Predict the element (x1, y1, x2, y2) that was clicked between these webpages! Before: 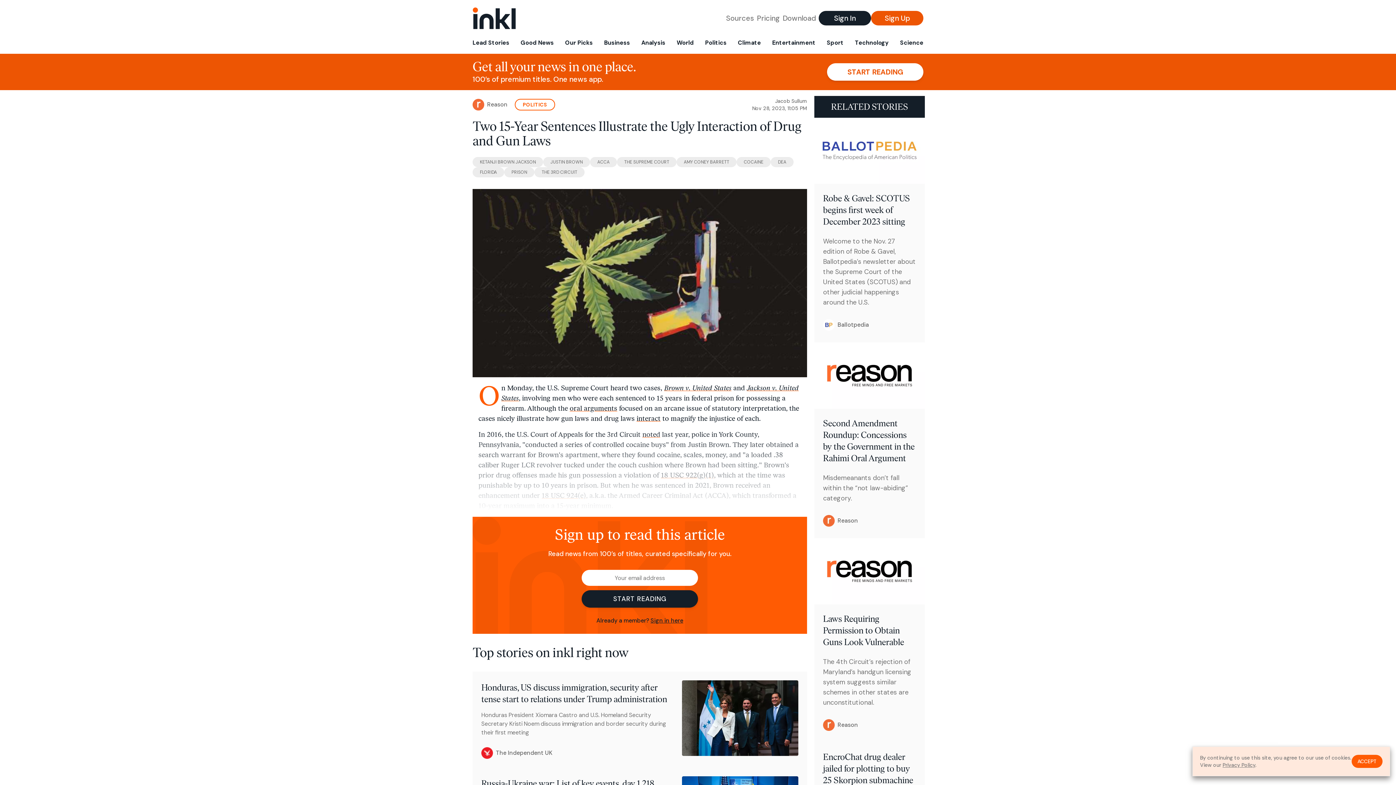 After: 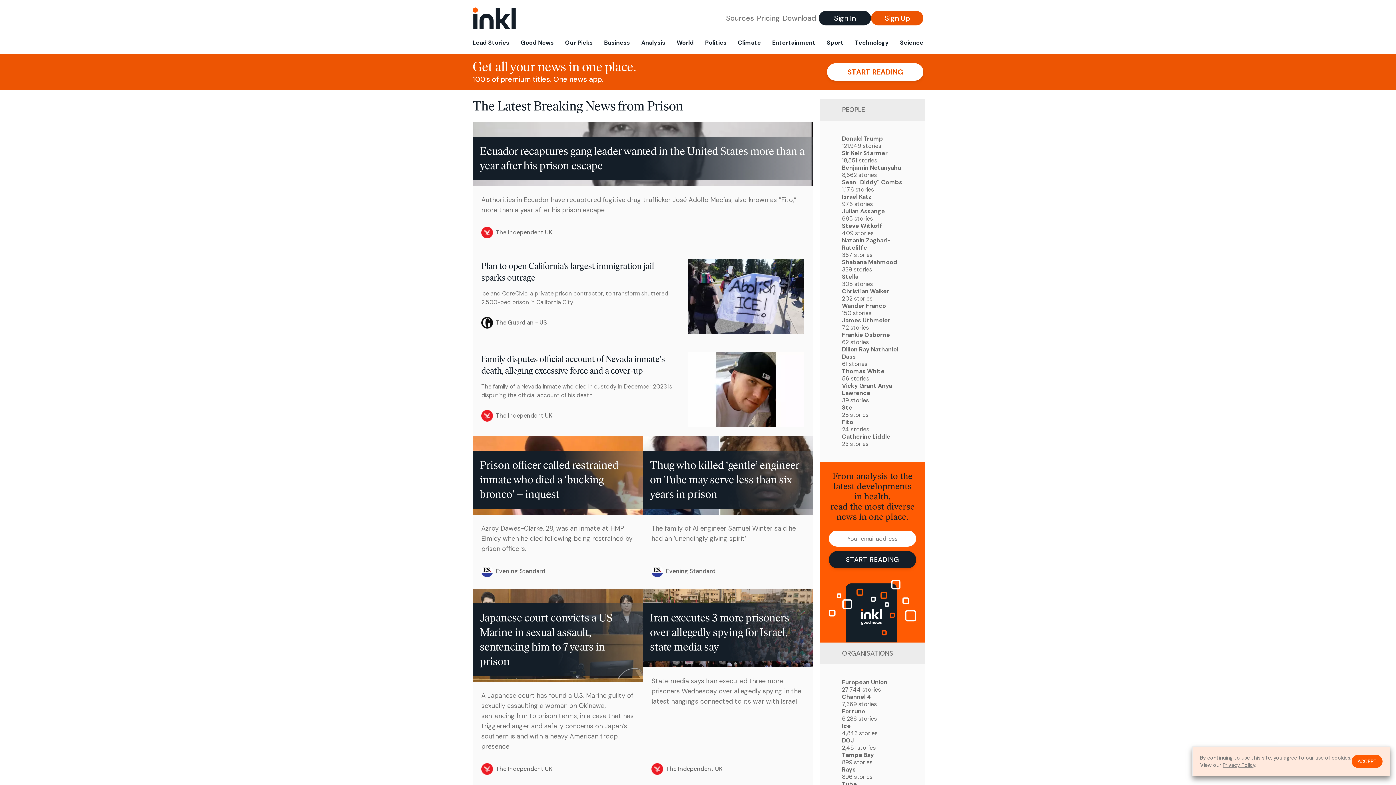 Action: label: PRISON bbox: (504, 167, 534, 177)